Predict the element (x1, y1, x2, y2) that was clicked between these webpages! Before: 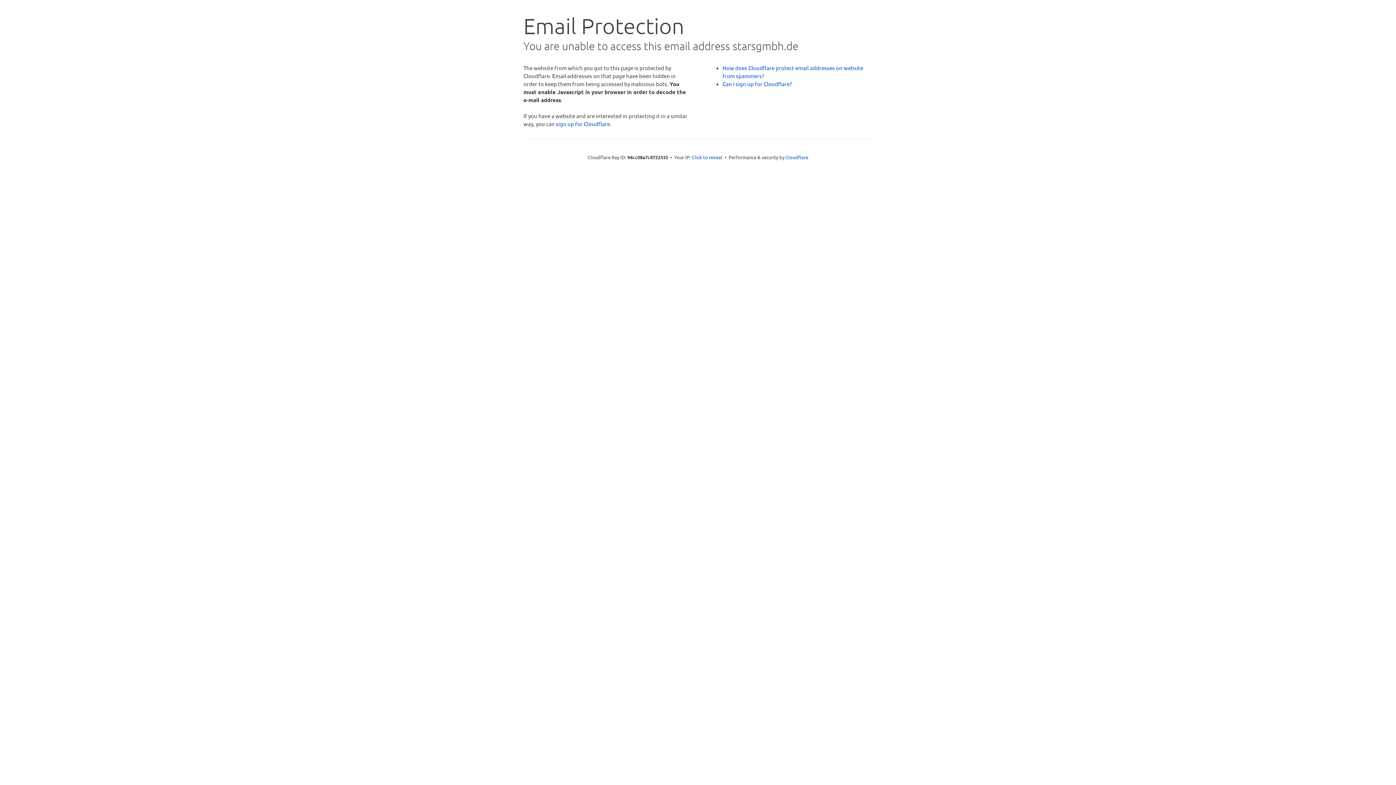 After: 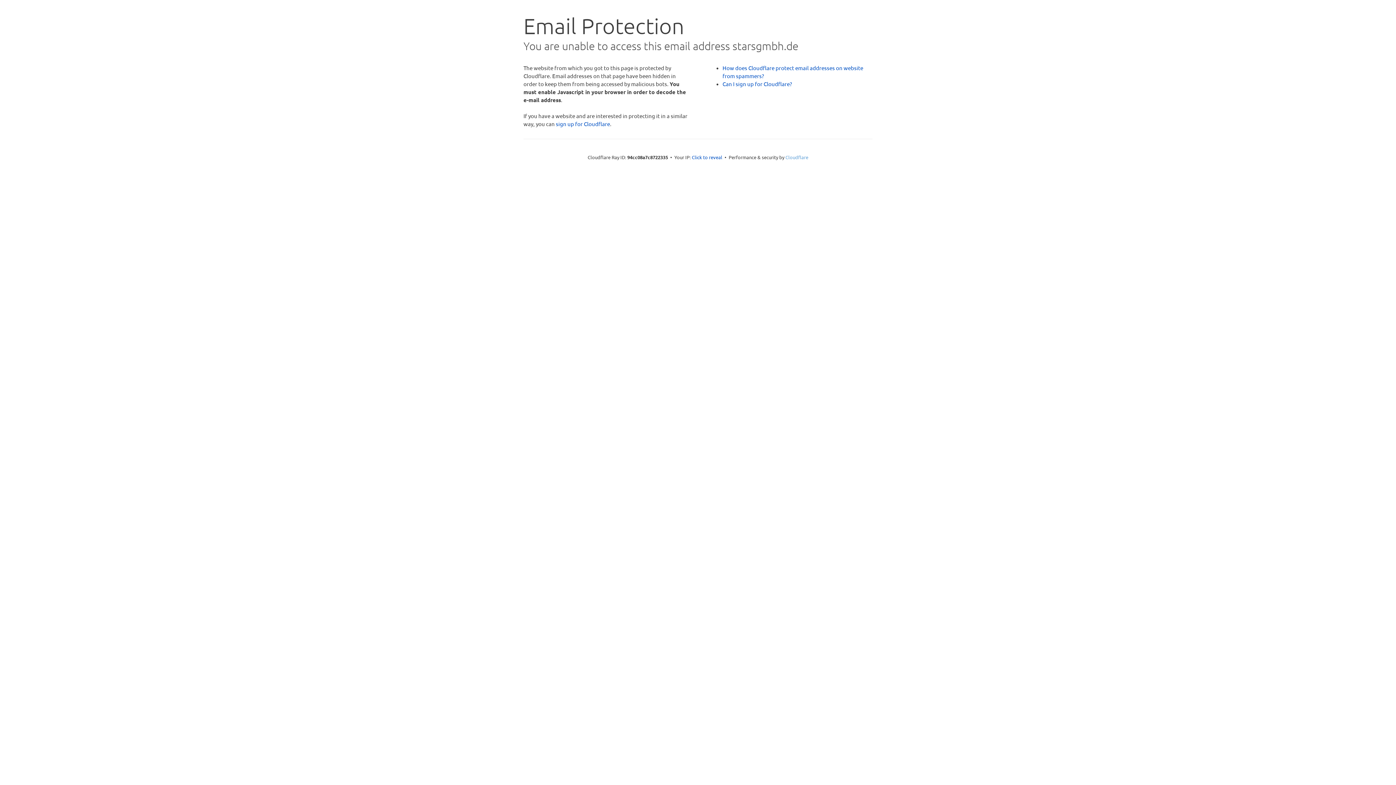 Action: label: Cloudflare bbox: (785, 154, 808, 160)